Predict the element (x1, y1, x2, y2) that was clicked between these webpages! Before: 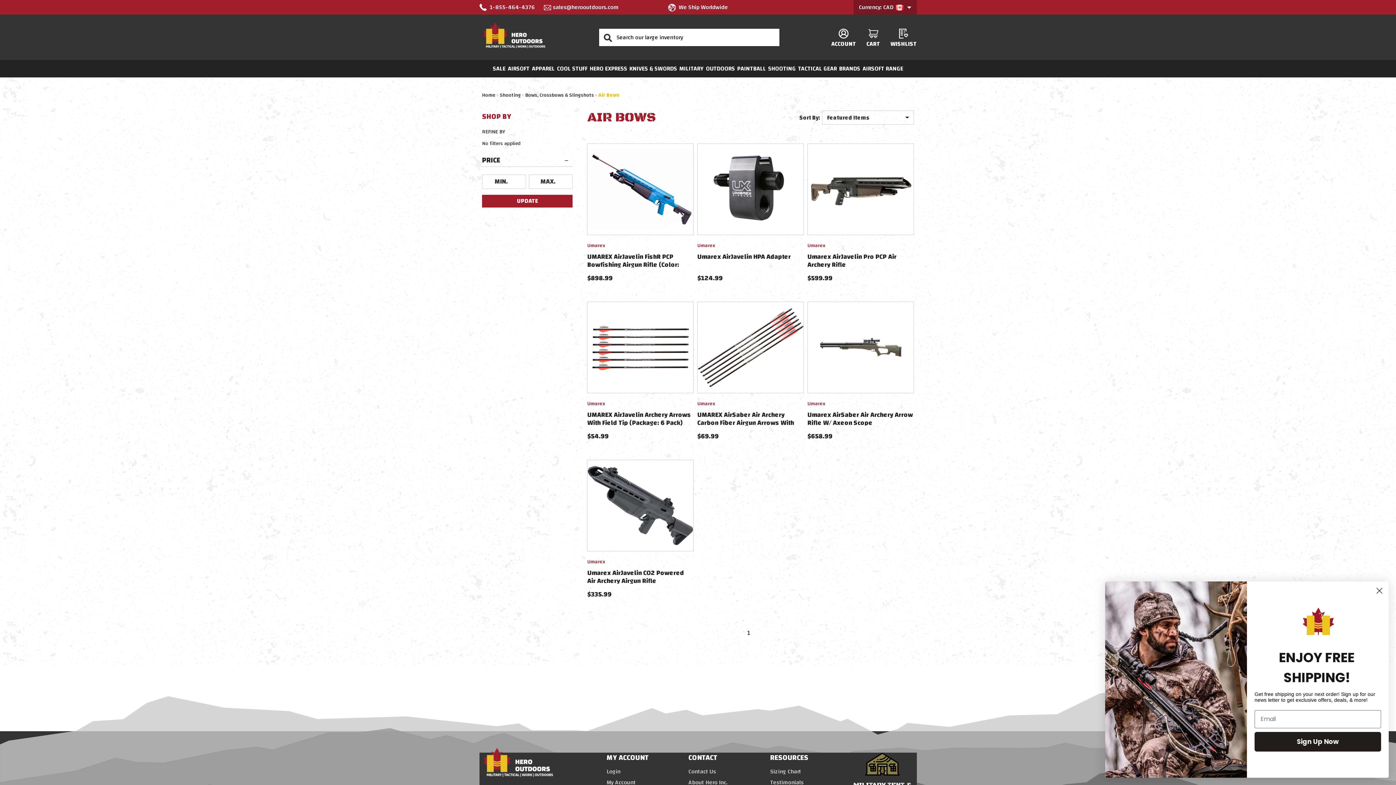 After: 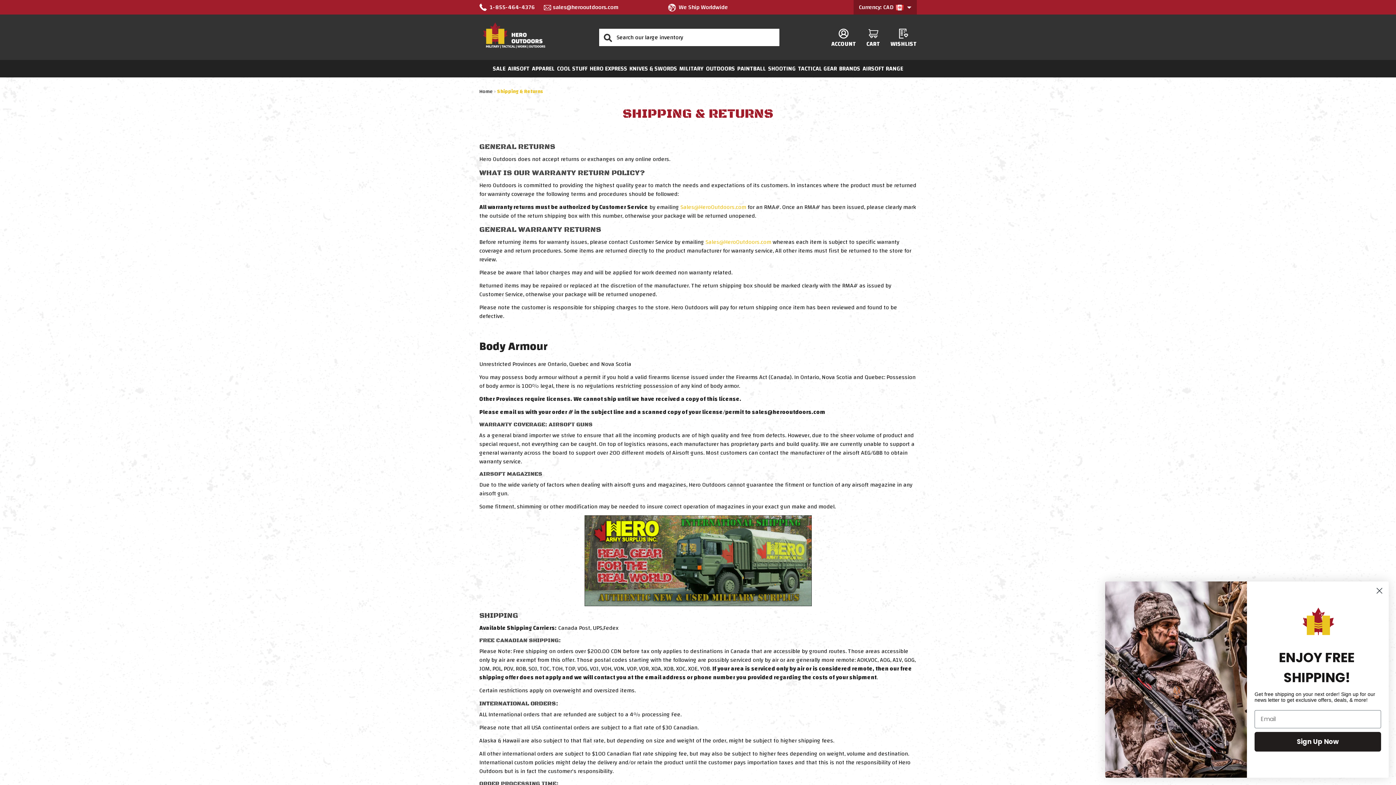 Action: label: We Ship Worldwide bbox: (678, 1, 727, 12)